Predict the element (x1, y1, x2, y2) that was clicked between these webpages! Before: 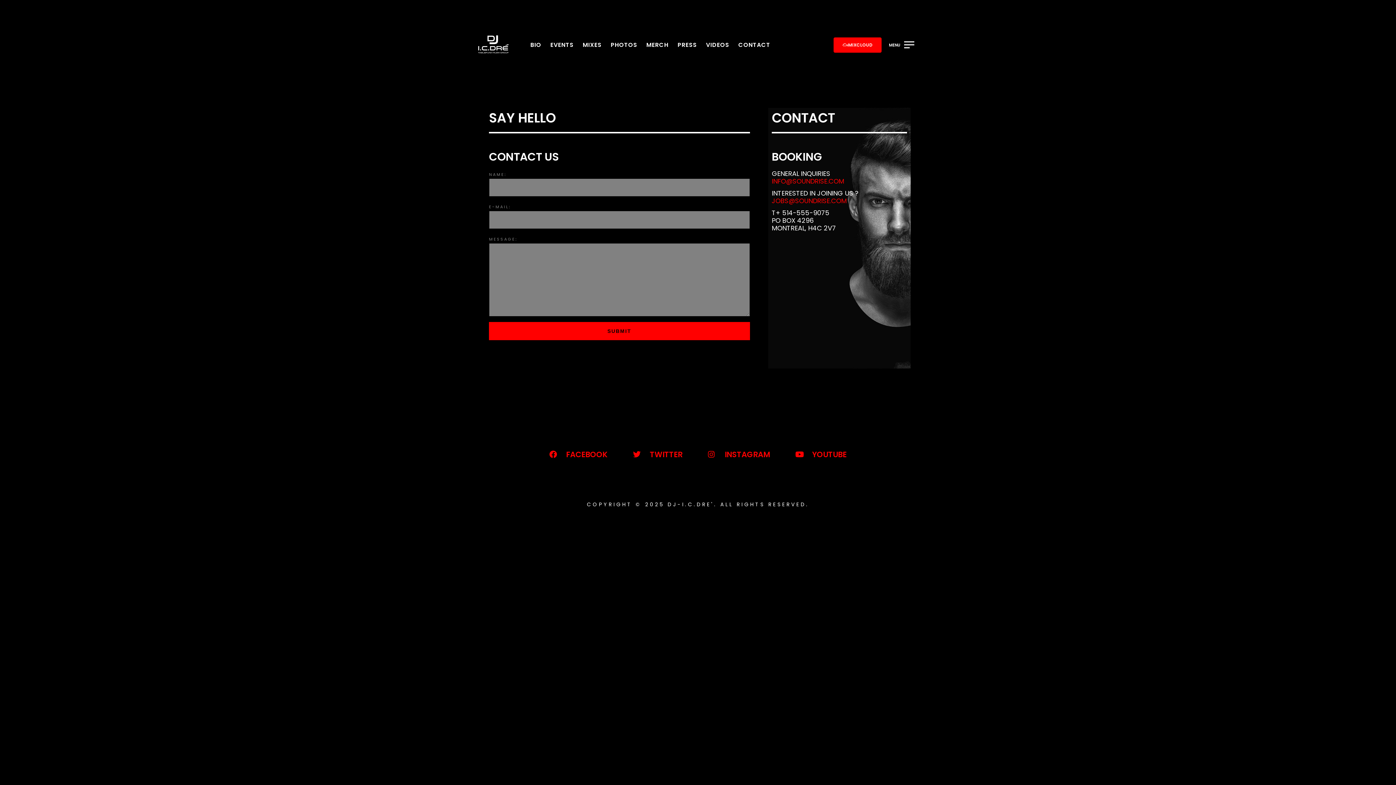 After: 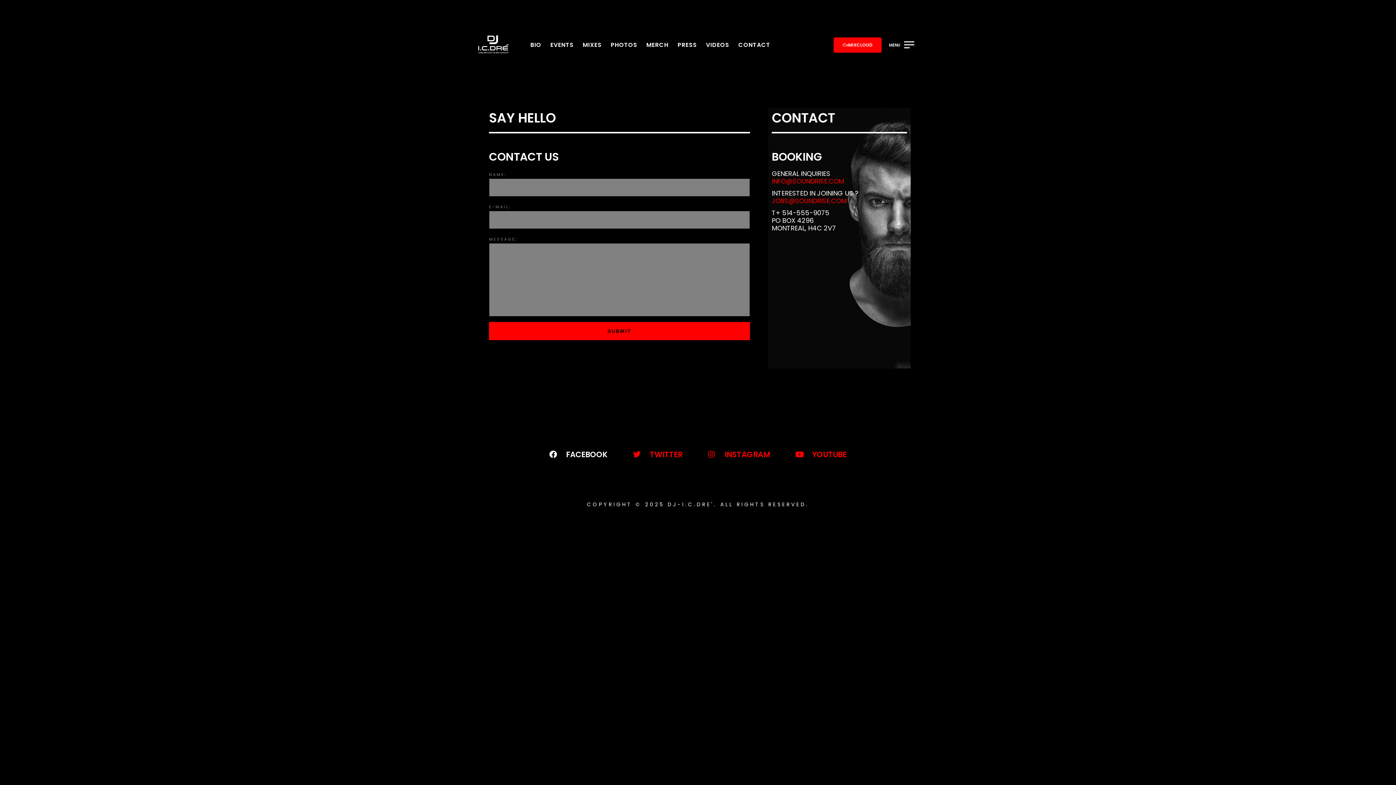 Action: bbox: (549, 450, 607, 458) label: FACEBOOK